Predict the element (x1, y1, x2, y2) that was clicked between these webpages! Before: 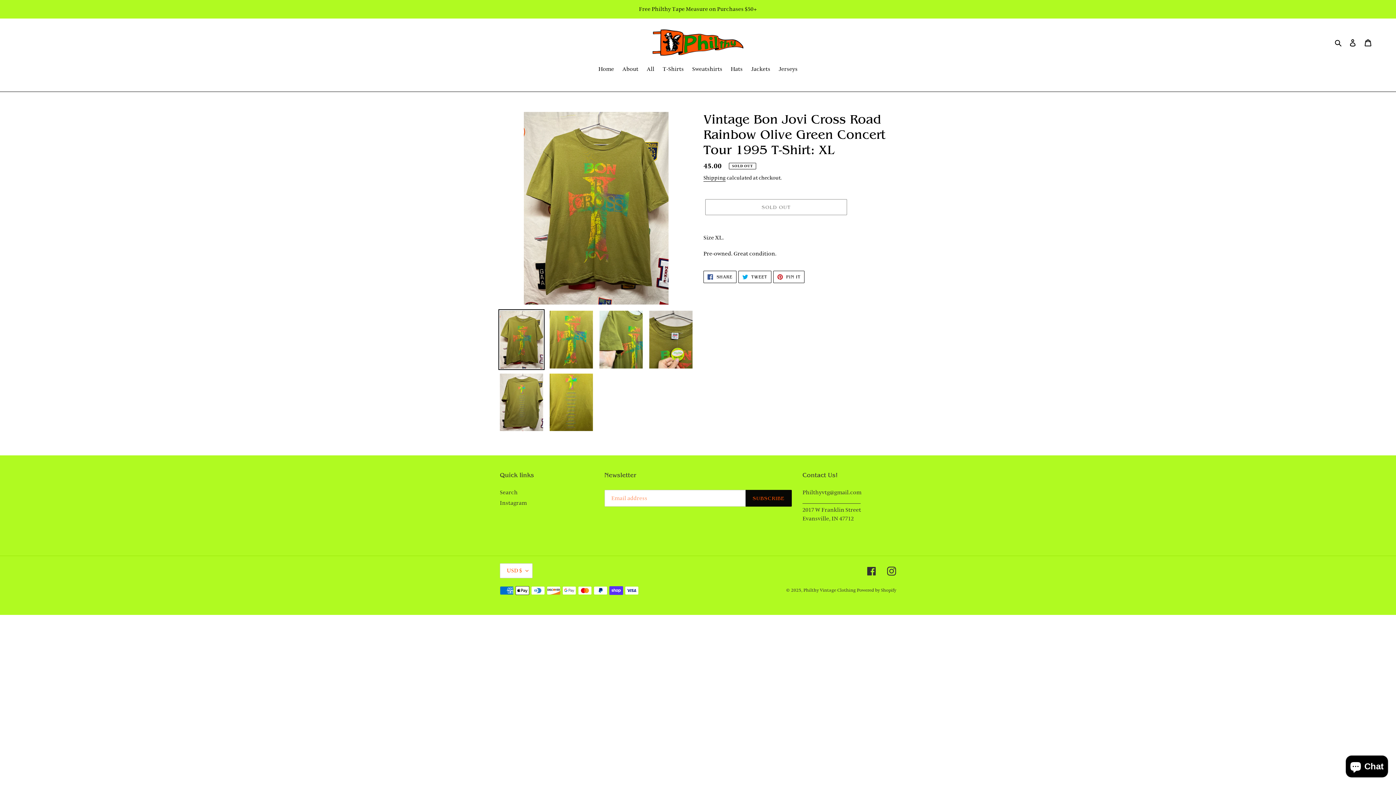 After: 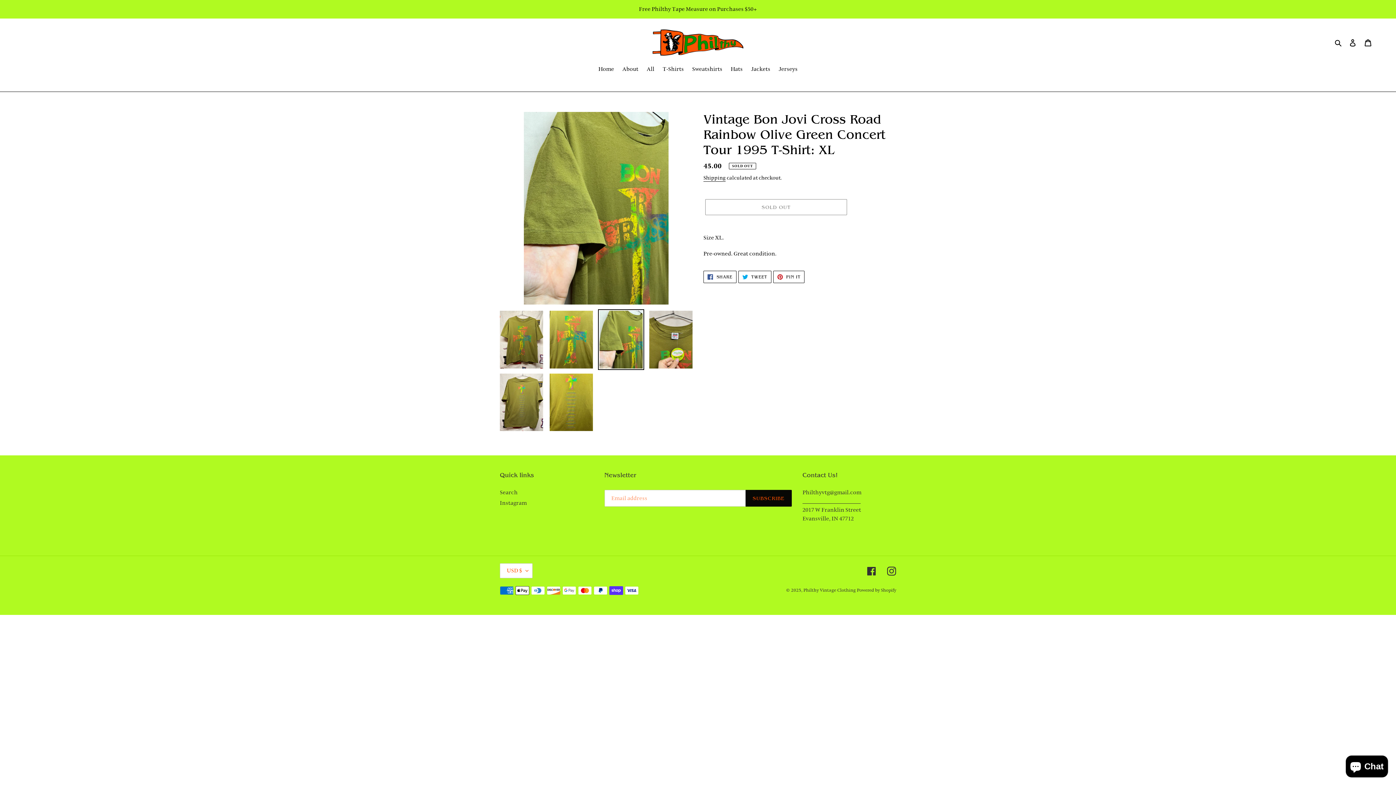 Action: bbox: (598, 309, 644, 370)